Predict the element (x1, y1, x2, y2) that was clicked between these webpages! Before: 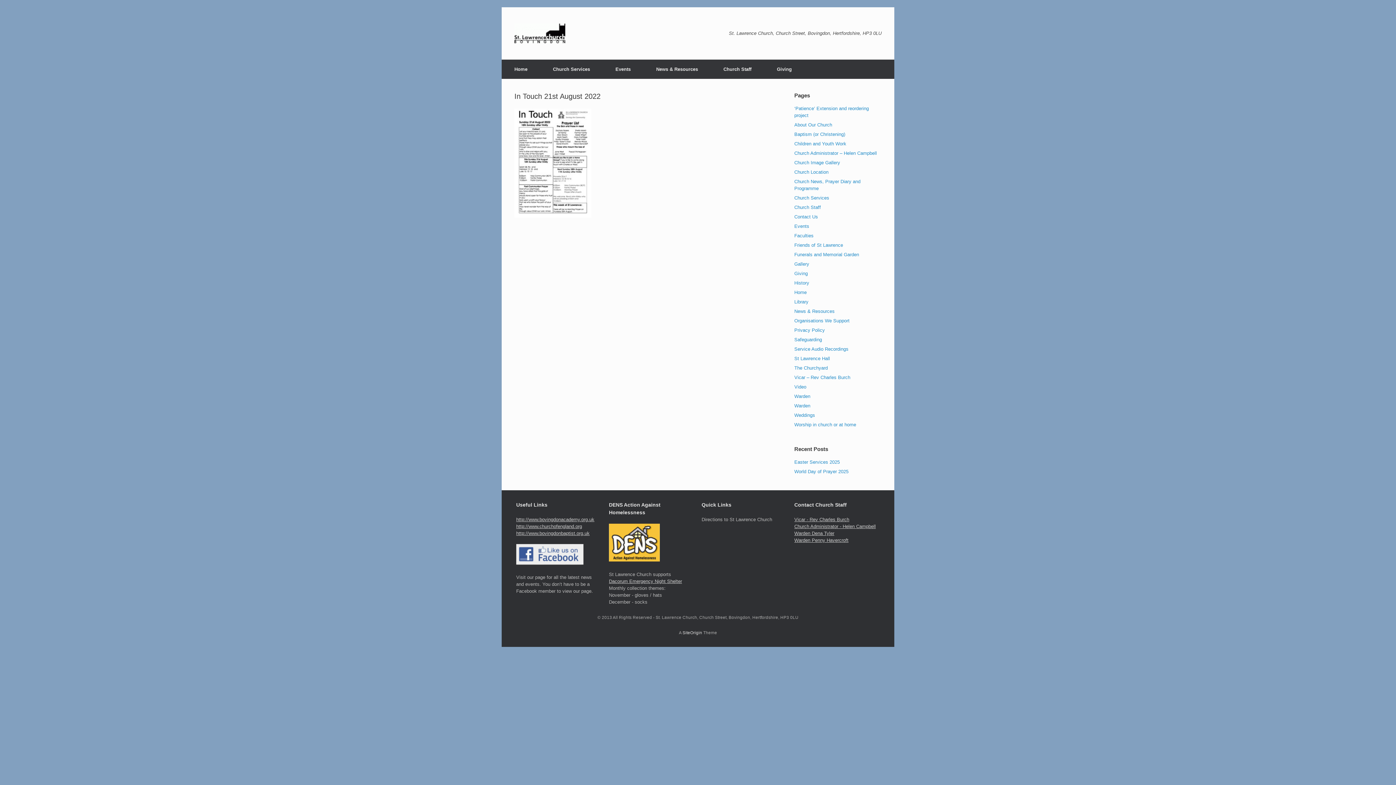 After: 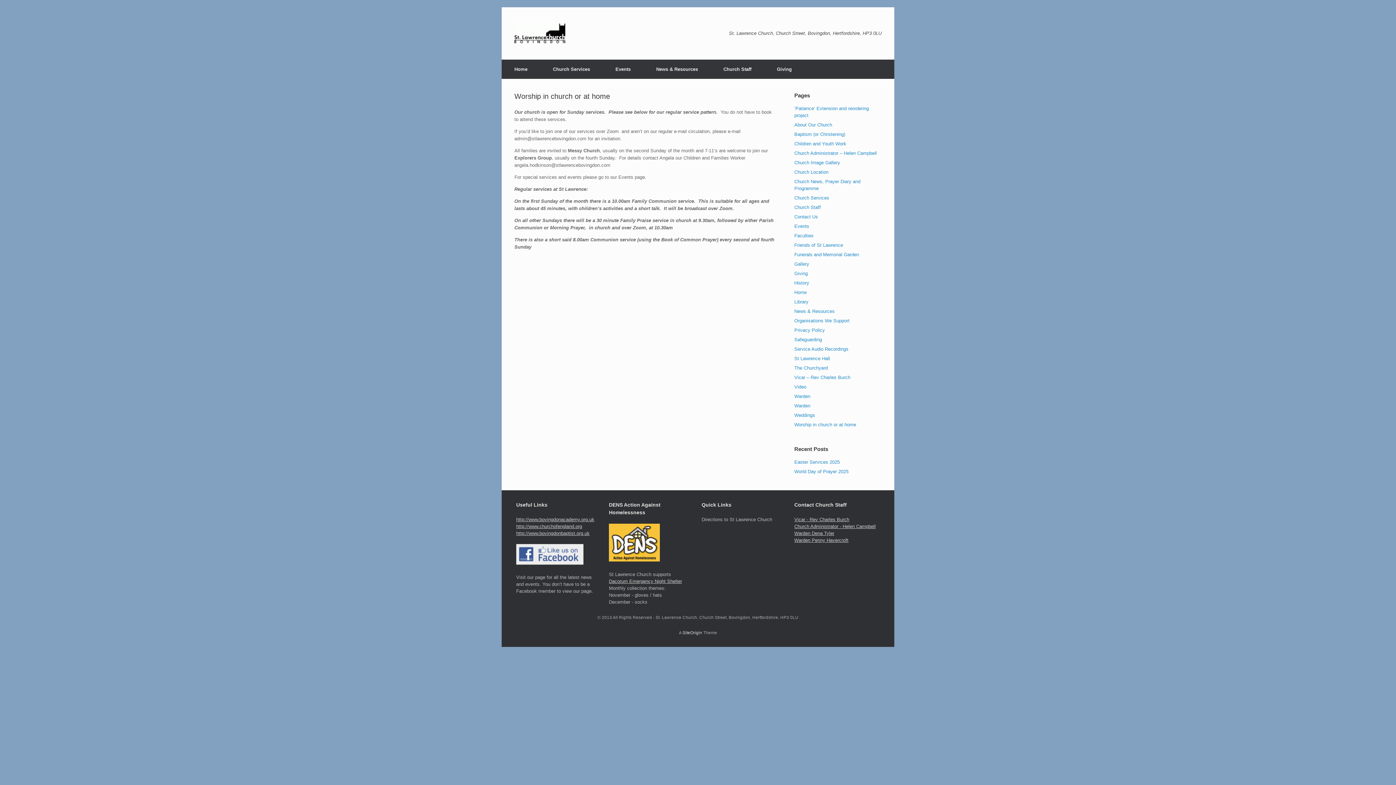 Action: bbox: (794, 422, 856, 427) label: Worship in church or at home